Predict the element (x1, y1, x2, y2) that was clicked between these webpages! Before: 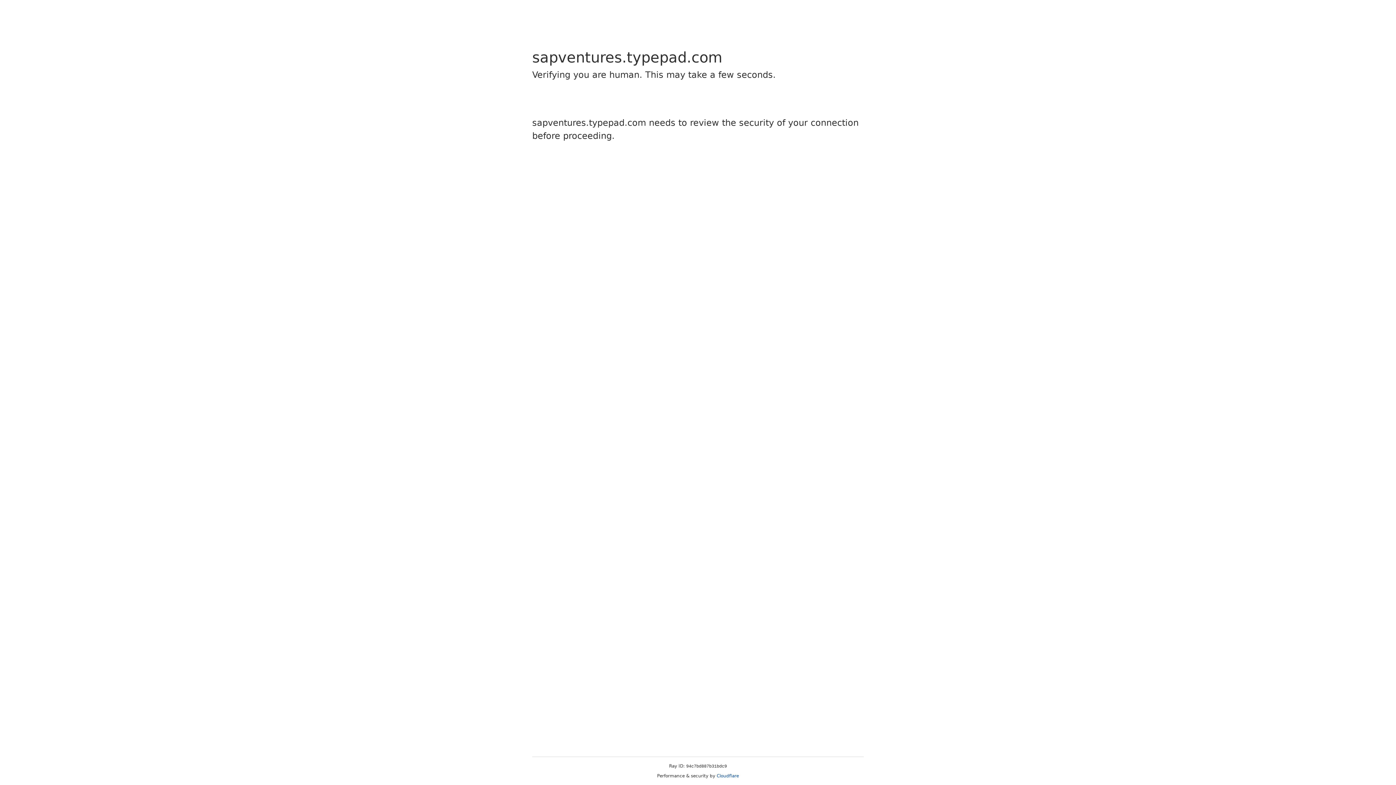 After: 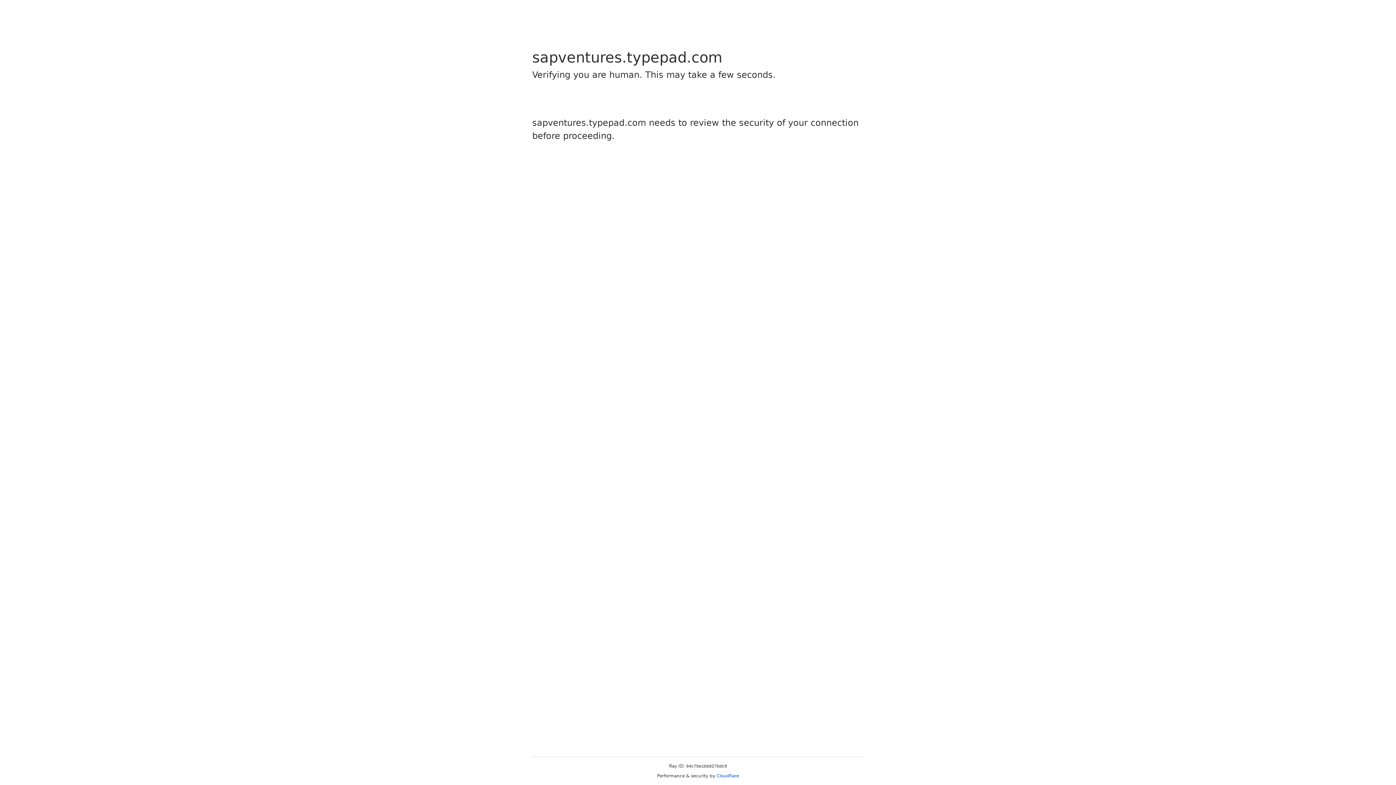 Action: label: Cloudflare bbox: (716, 773, 739, 778)